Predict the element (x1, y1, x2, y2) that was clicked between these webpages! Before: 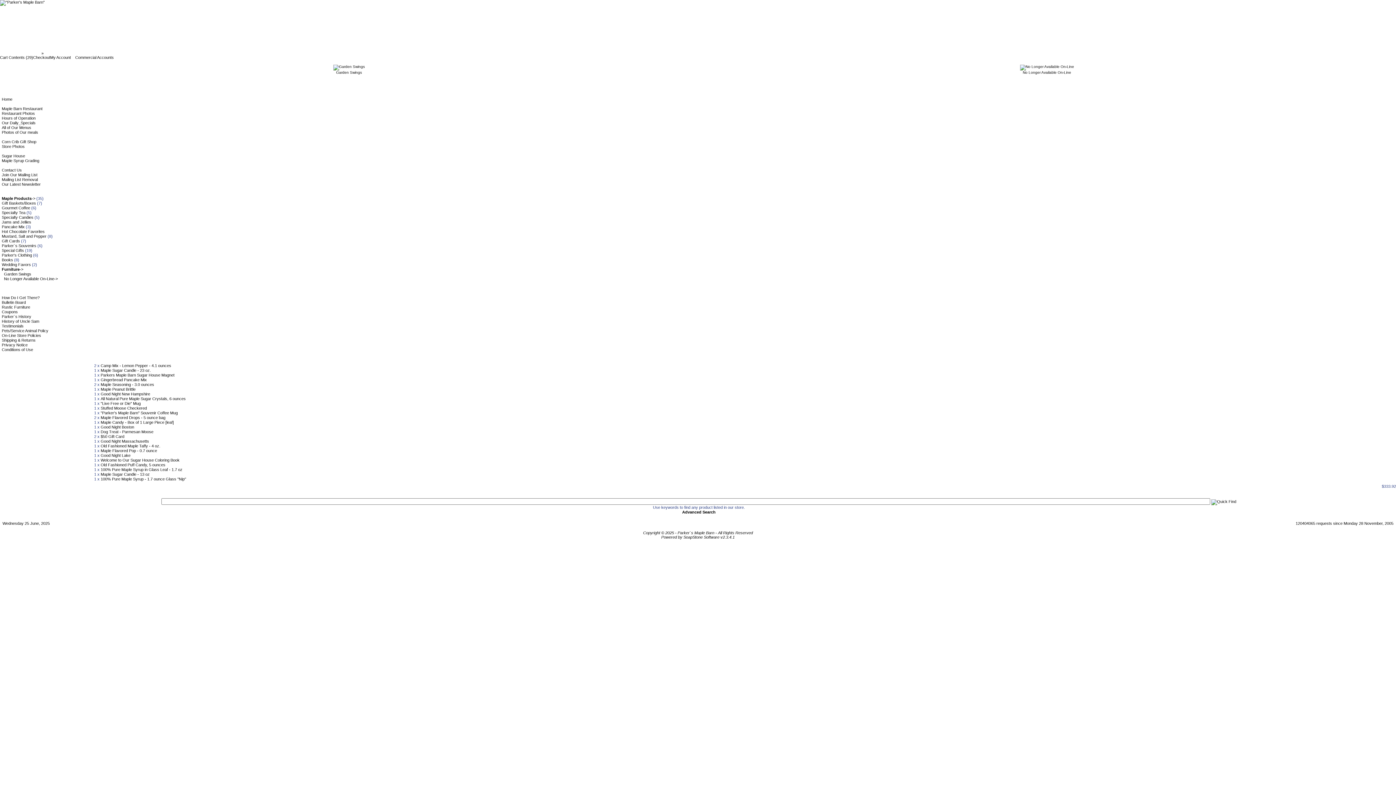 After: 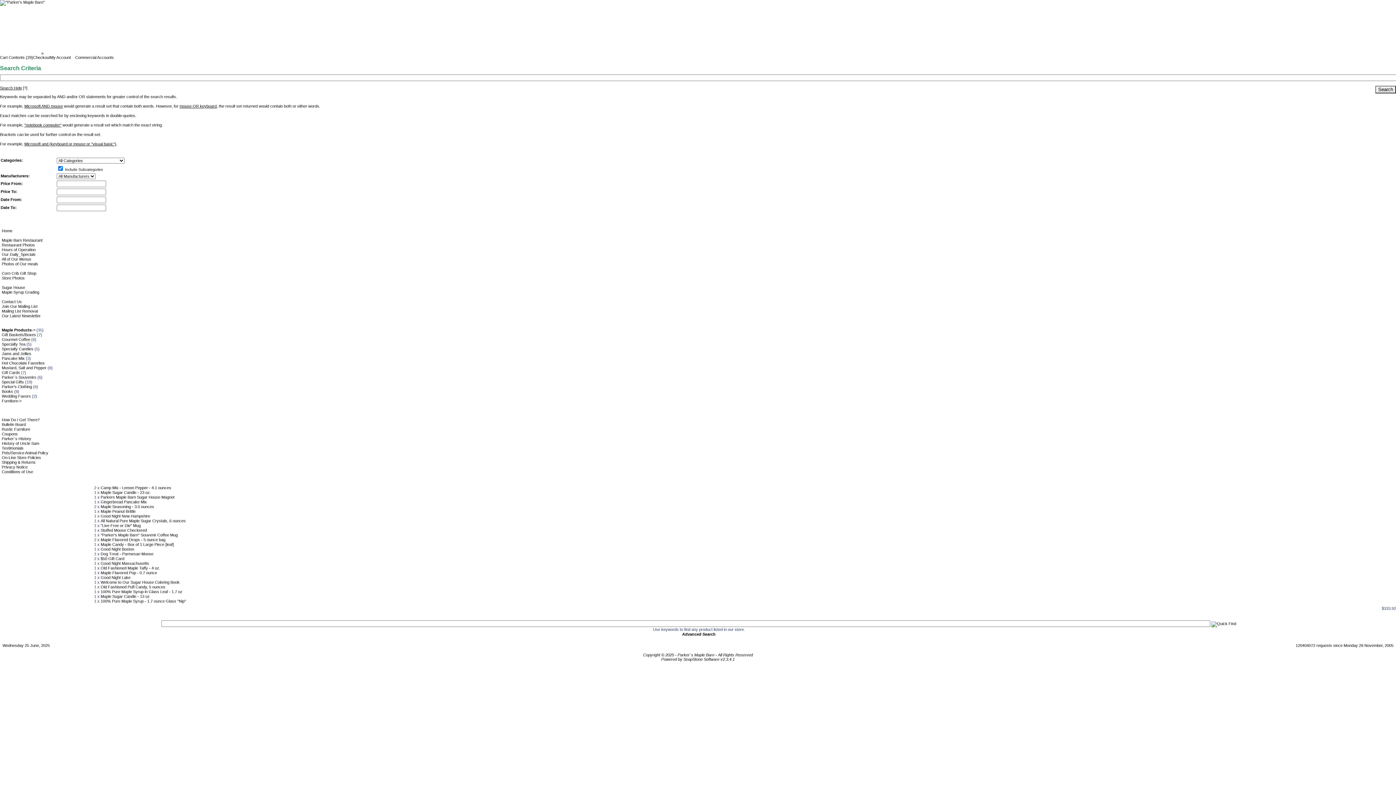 Action: bbox: (682, 510, 715, 514) label: Advanced Search